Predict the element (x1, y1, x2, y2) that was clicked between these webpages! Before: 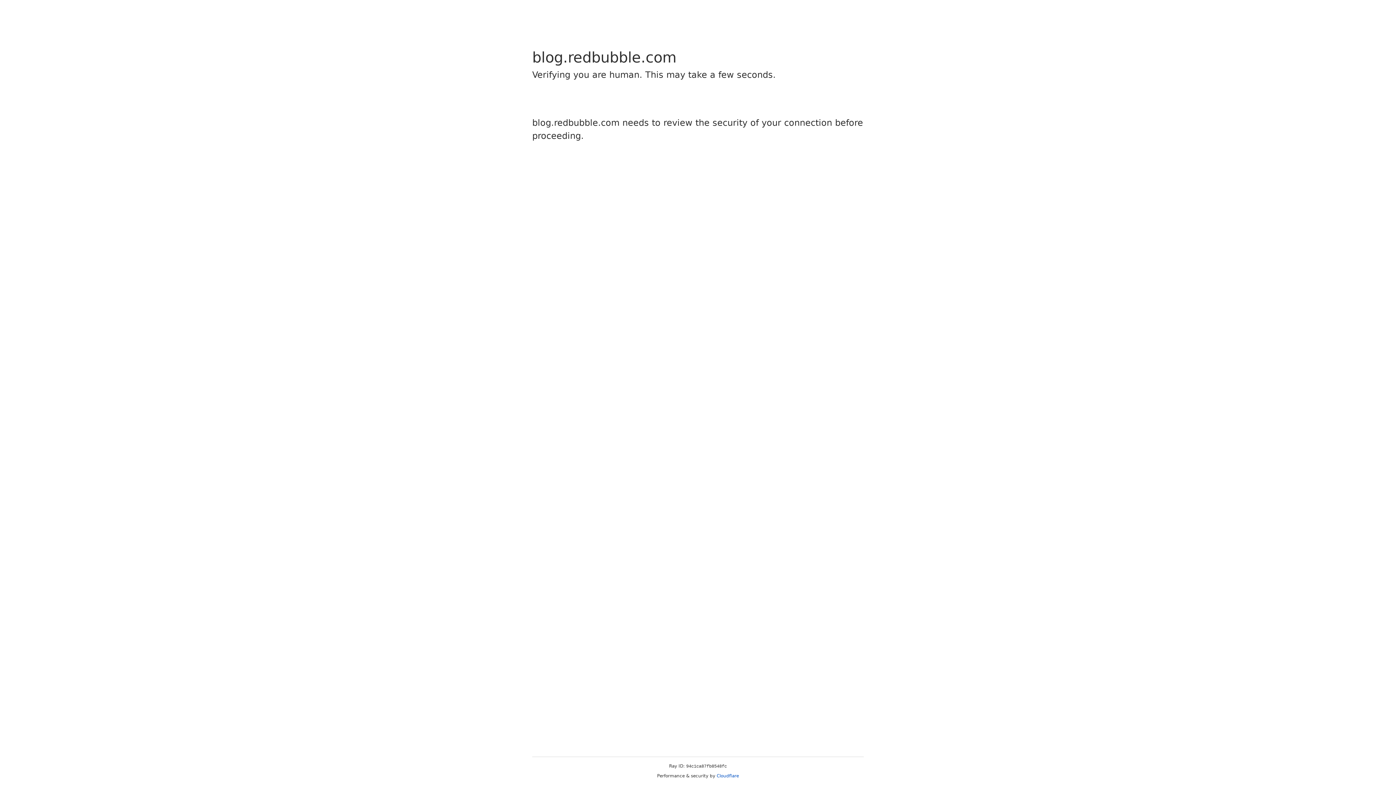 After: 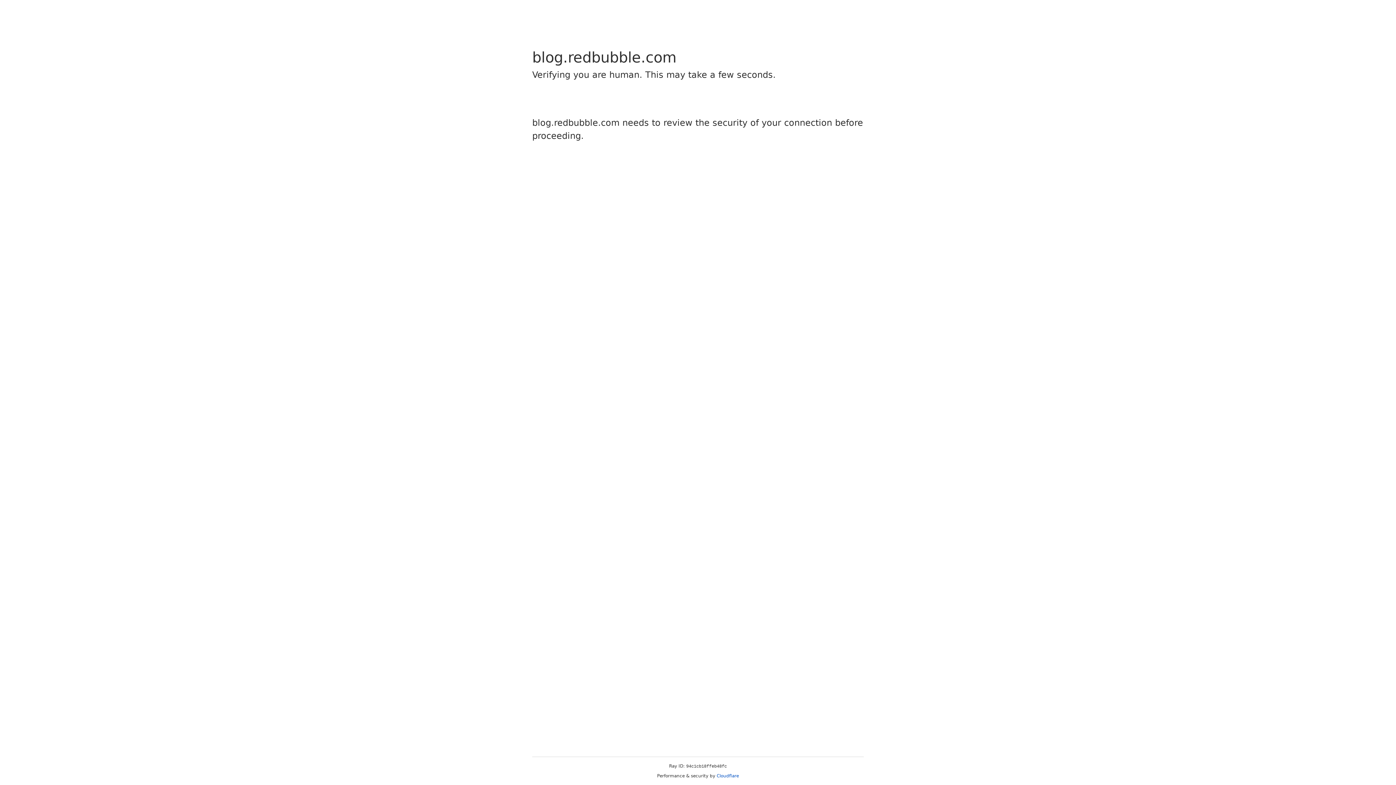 Action: label: Cloudflare bbox: (716, 773, 739, 778)